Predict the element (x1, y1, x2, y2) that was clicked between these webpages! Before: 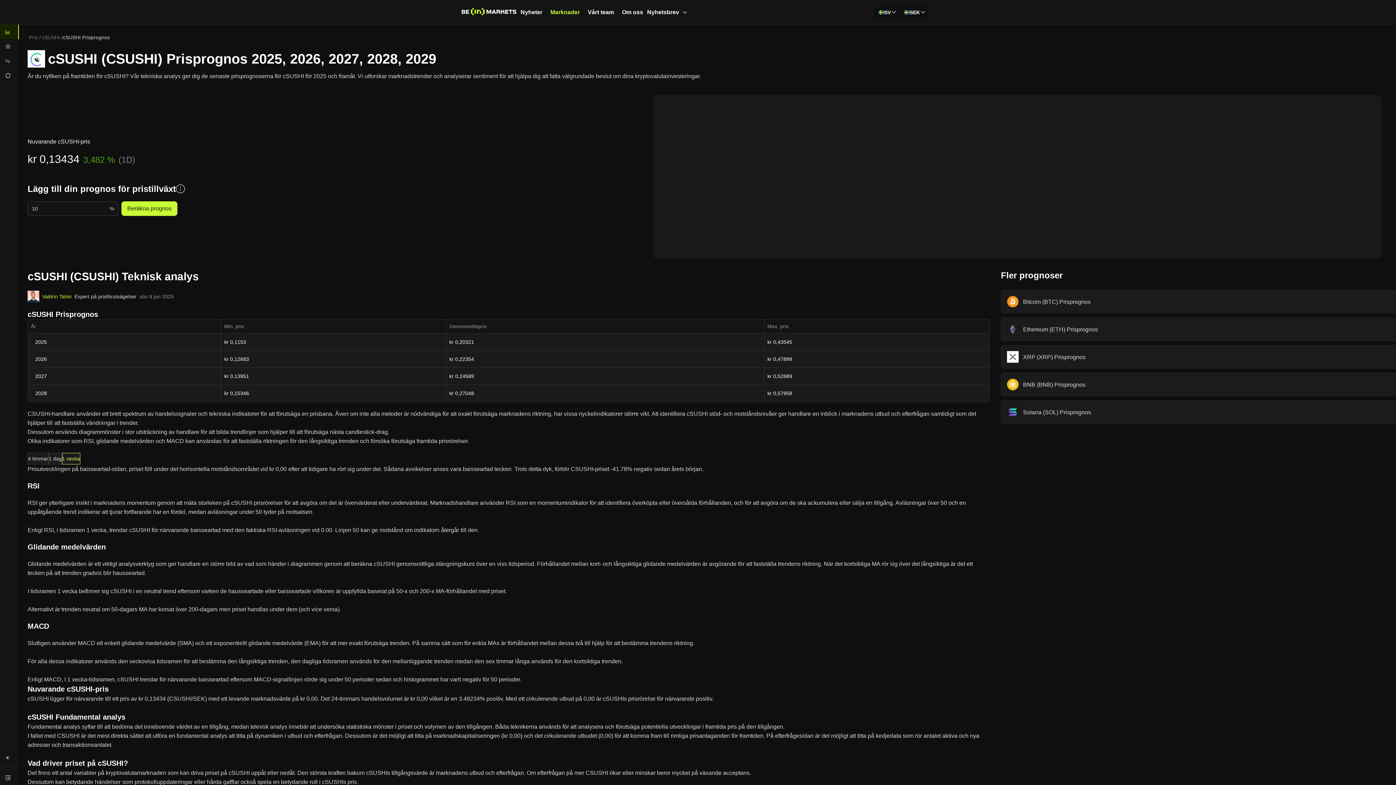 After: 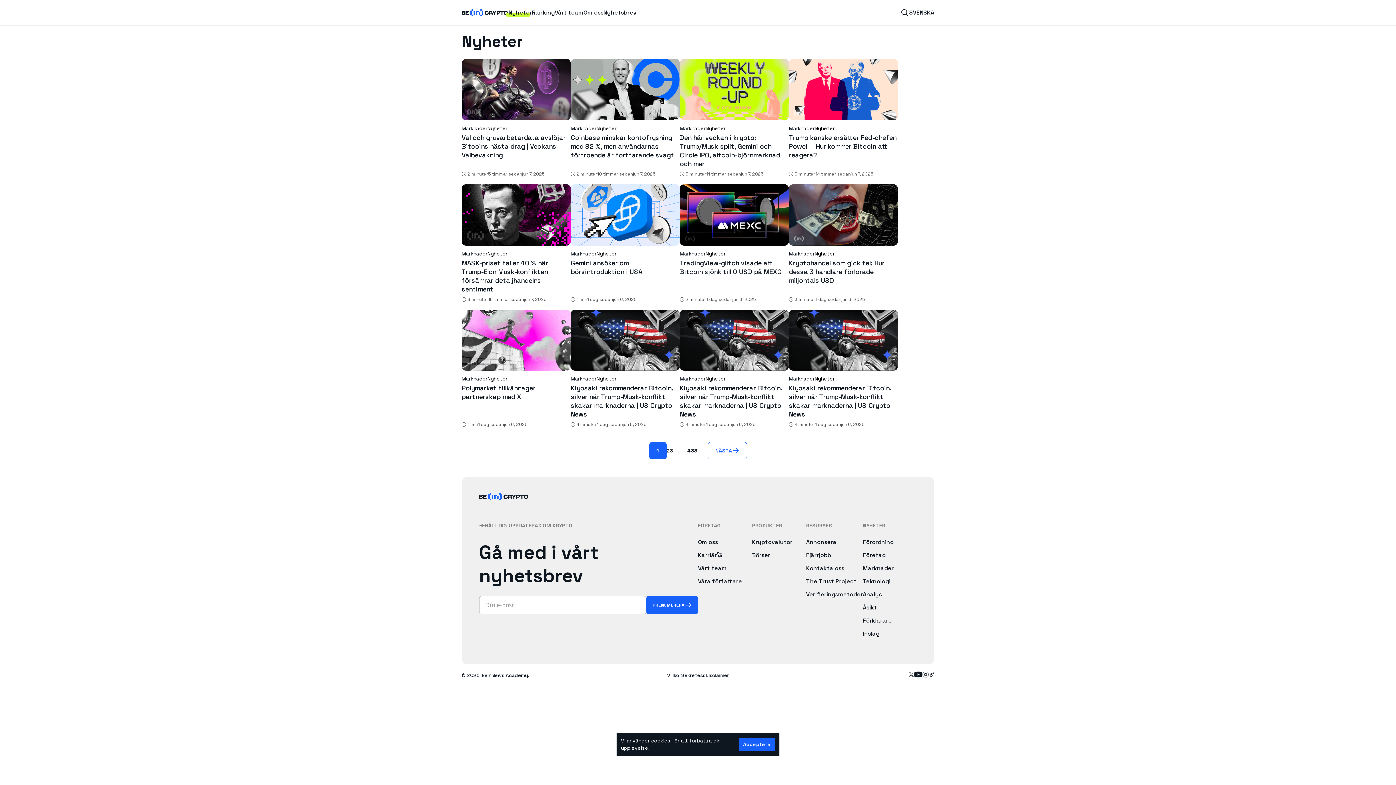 Action: bbox: (520, 8, 542, 15) label: Nyheter